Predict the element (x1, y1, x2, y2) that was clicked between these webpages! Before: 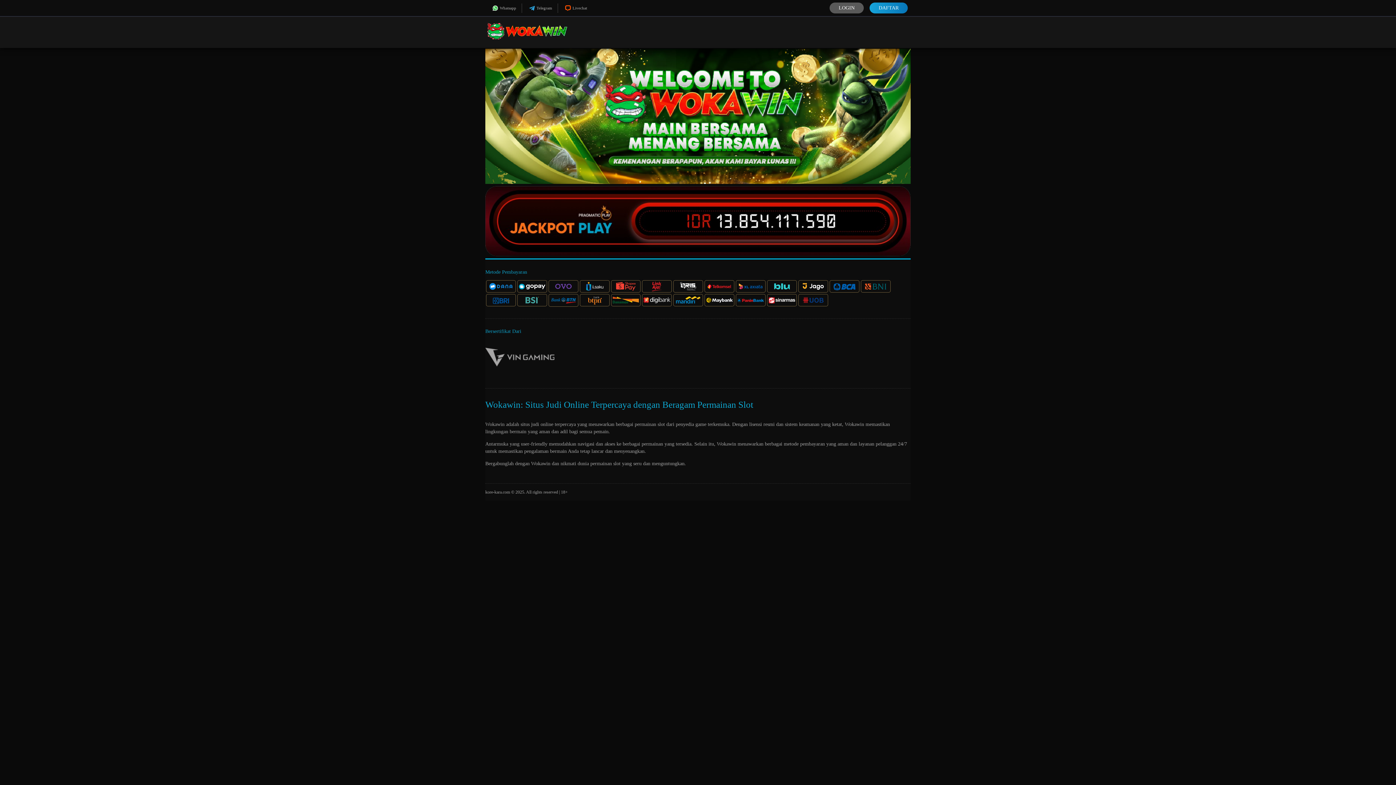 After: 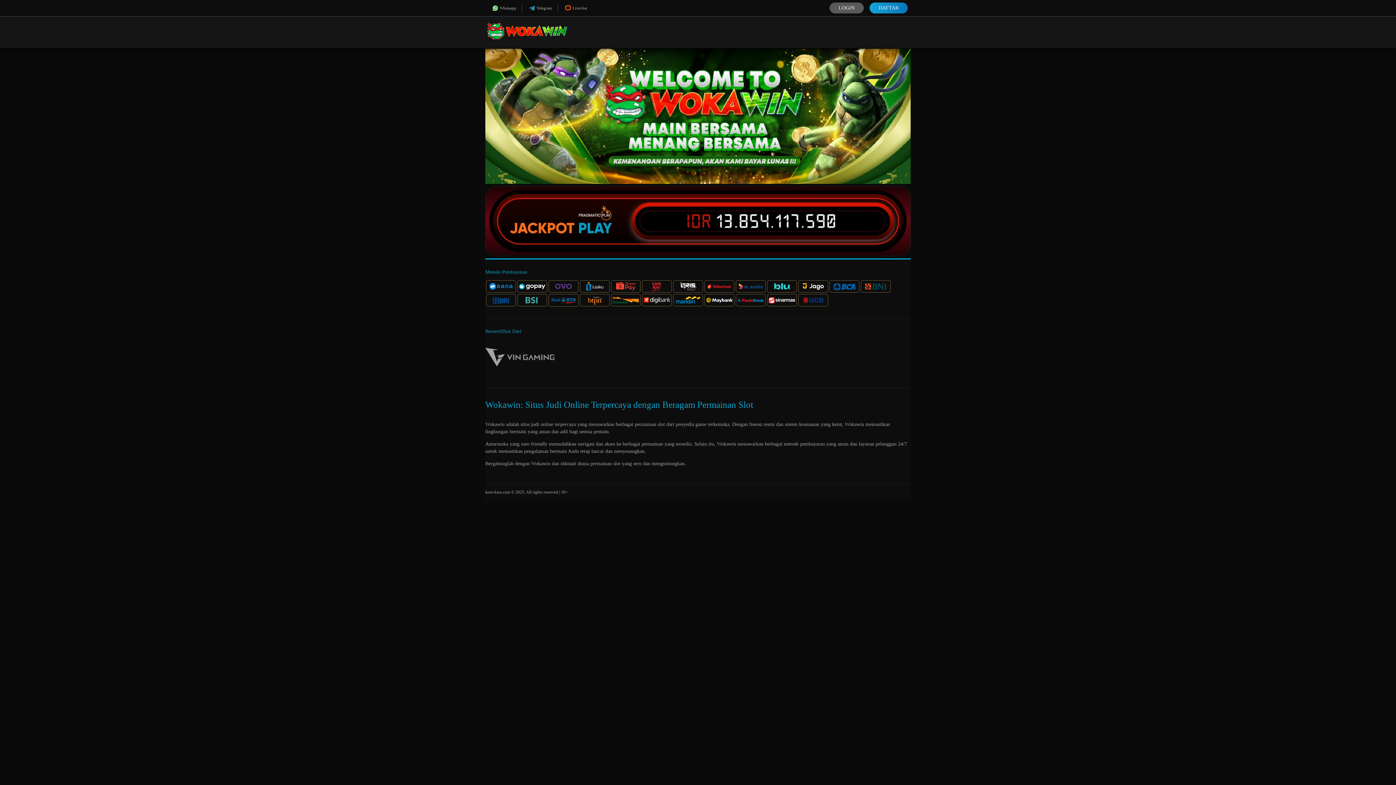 Action: bbox: (485, 41, 569, 47)